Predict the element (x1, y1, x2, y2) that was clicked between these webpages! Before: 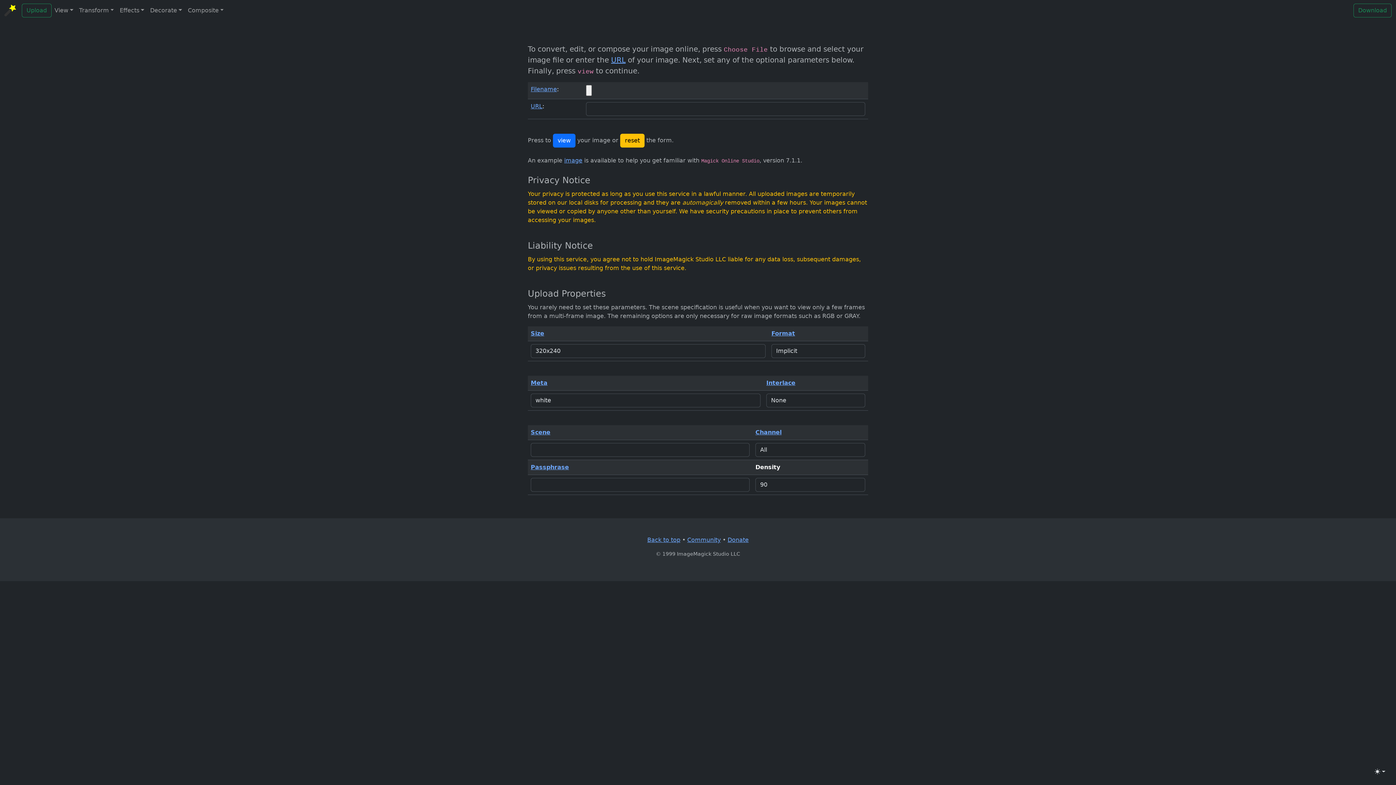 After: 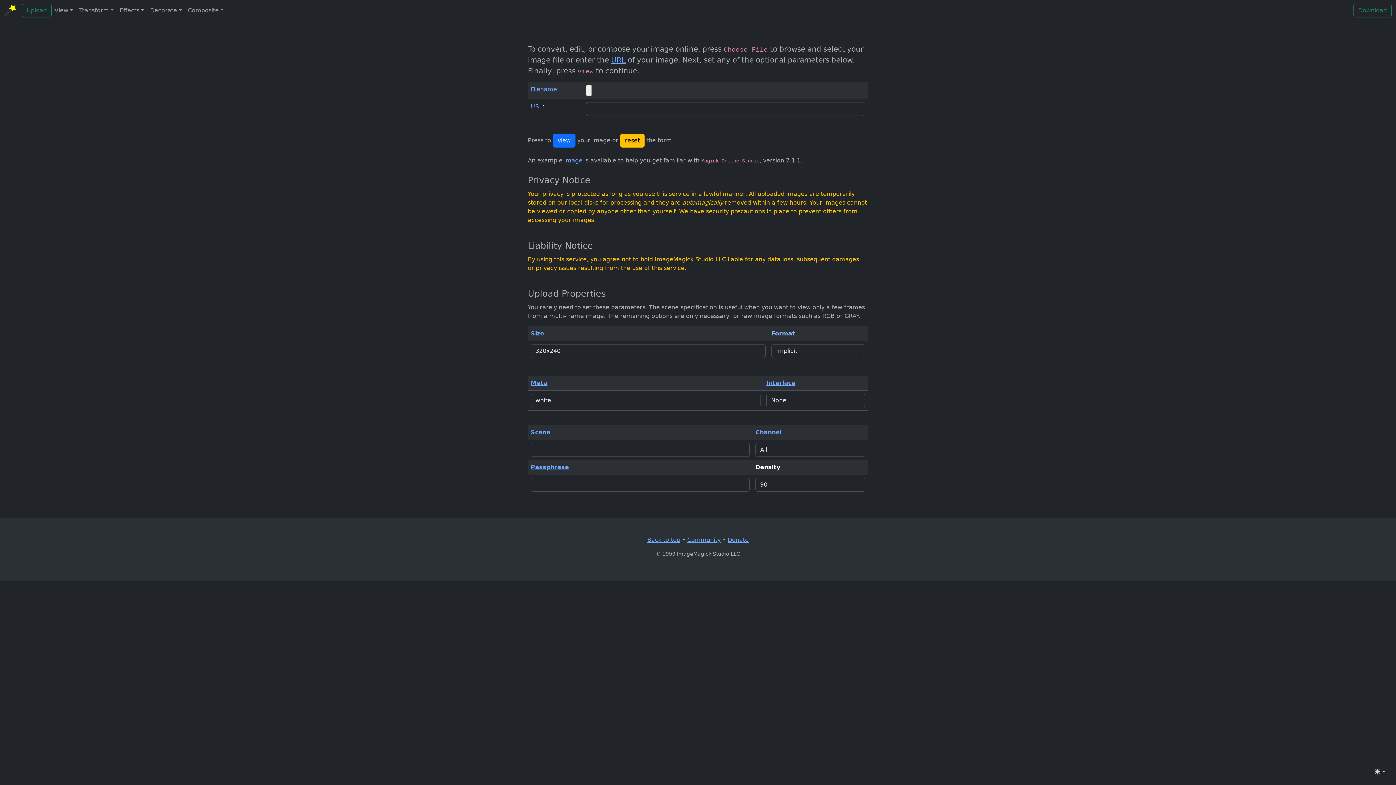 Action: bbox: (771, 330, 795, 337) label: Format